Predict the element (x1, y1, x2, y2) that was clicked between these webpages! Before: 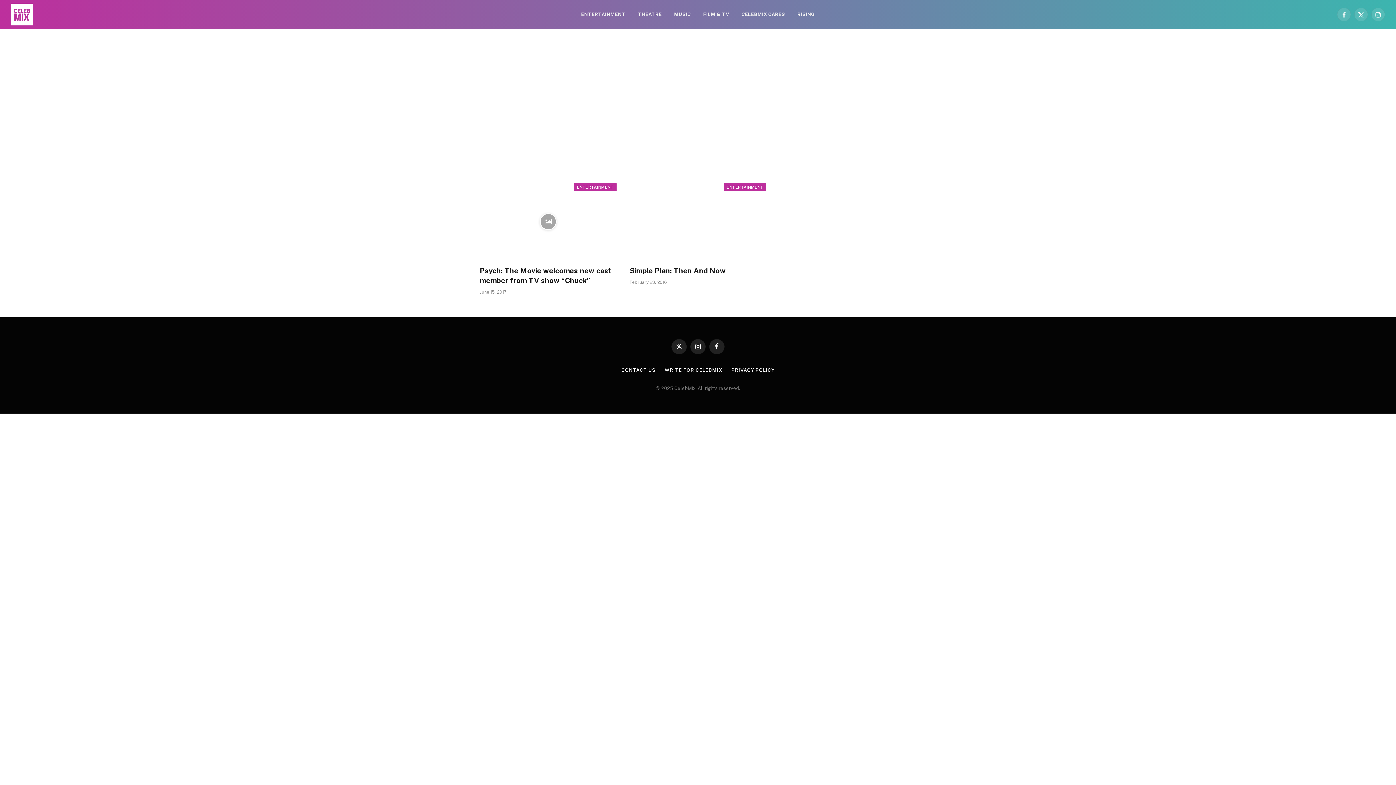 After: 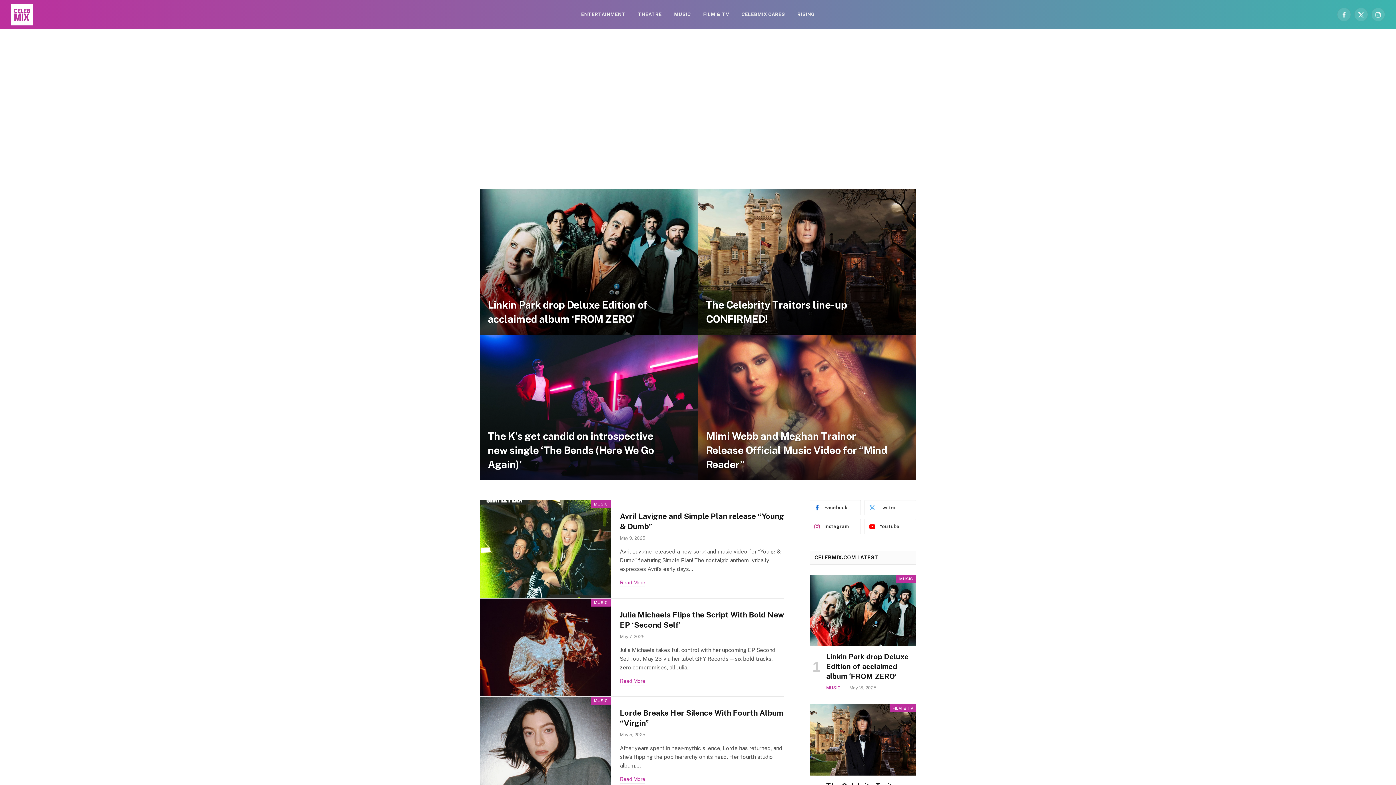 Action: bbox: (10, 0, 32, 29)